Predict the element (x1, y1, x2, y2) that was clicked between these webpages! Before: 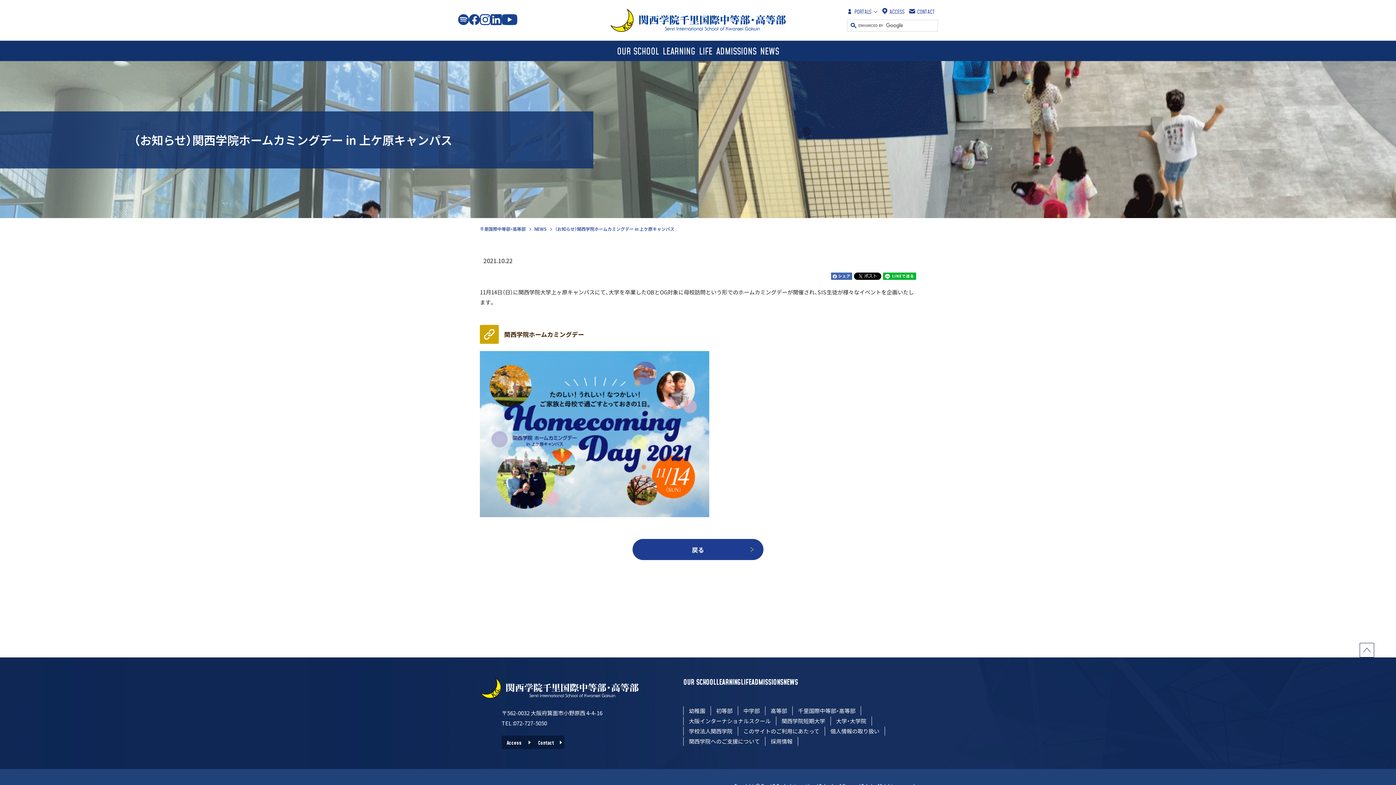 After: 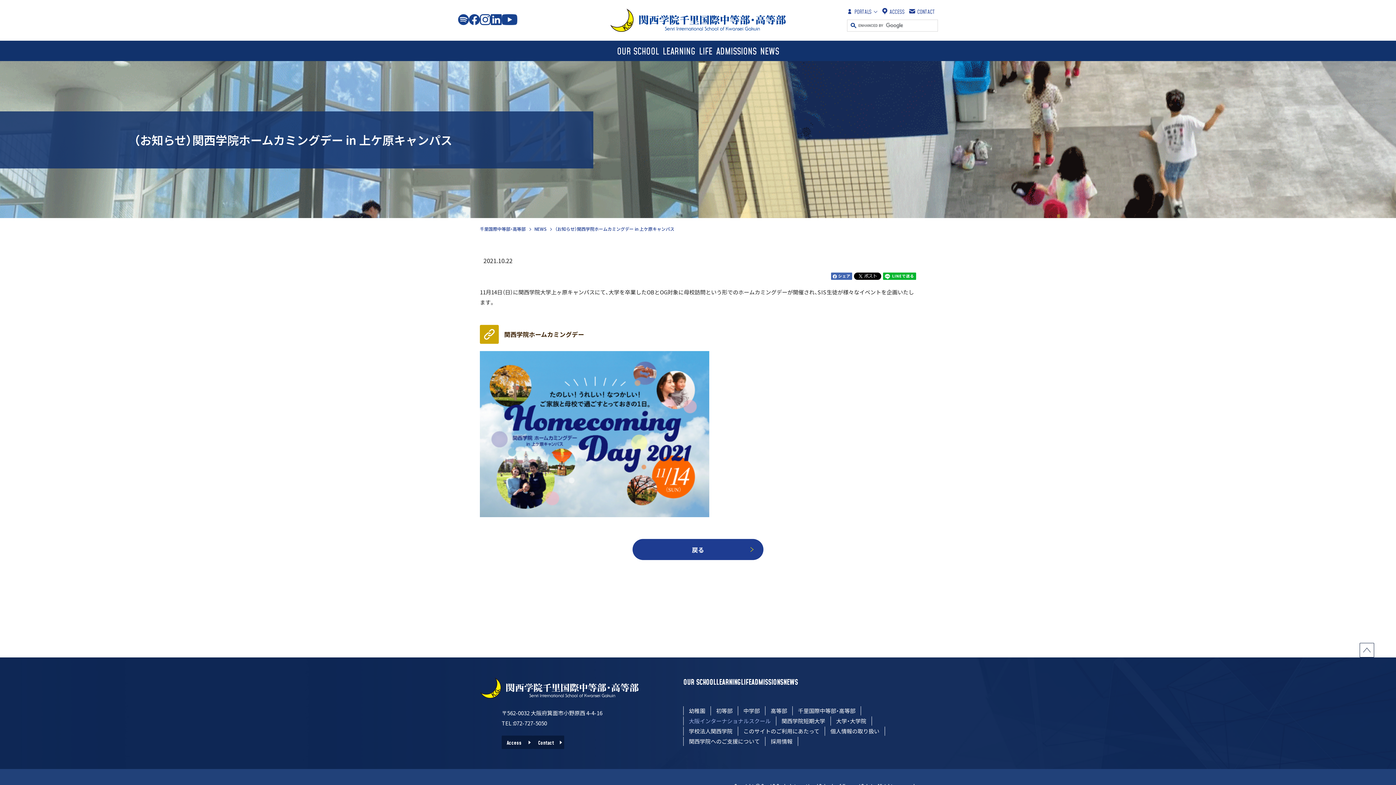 Action: bbox: (689, 717, 770, 725) label: 大阪インターナショナルスクール